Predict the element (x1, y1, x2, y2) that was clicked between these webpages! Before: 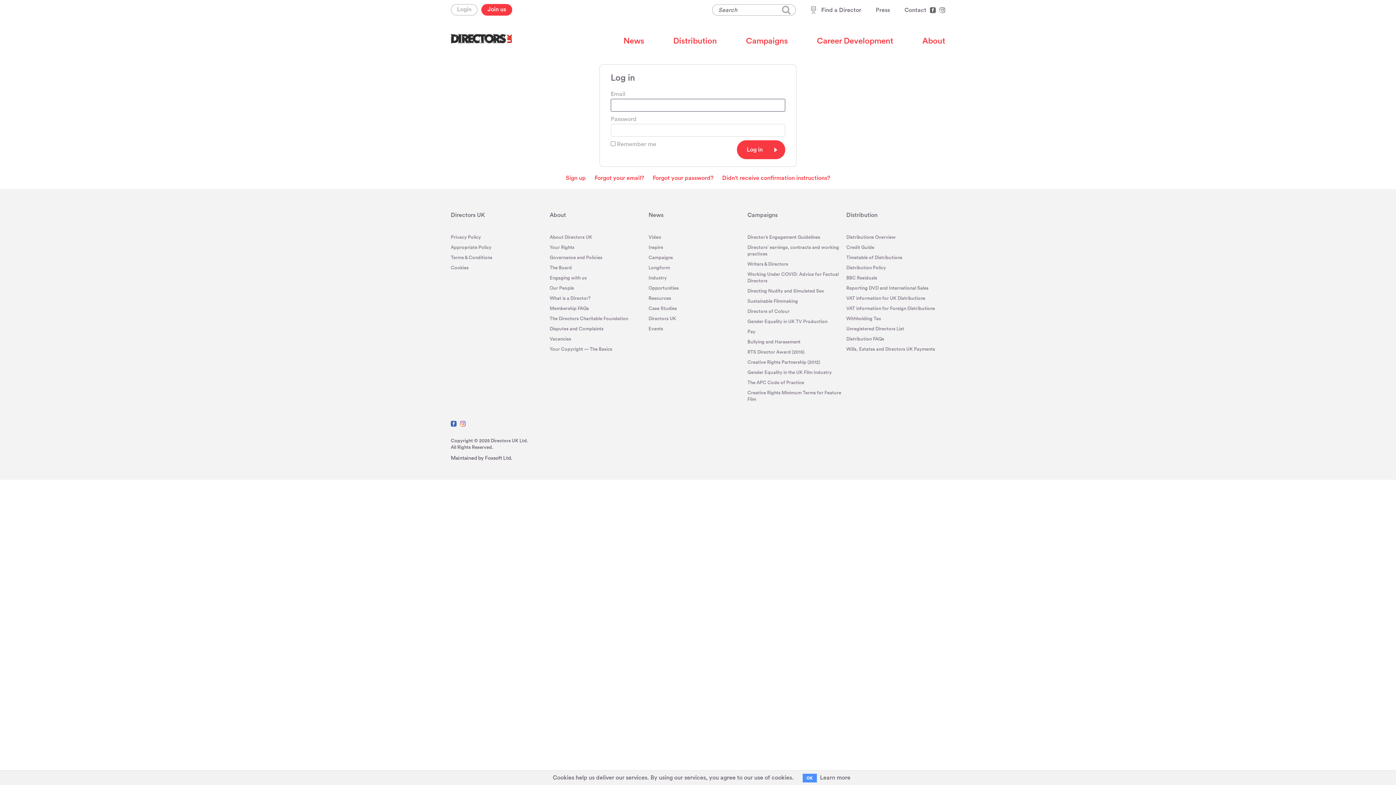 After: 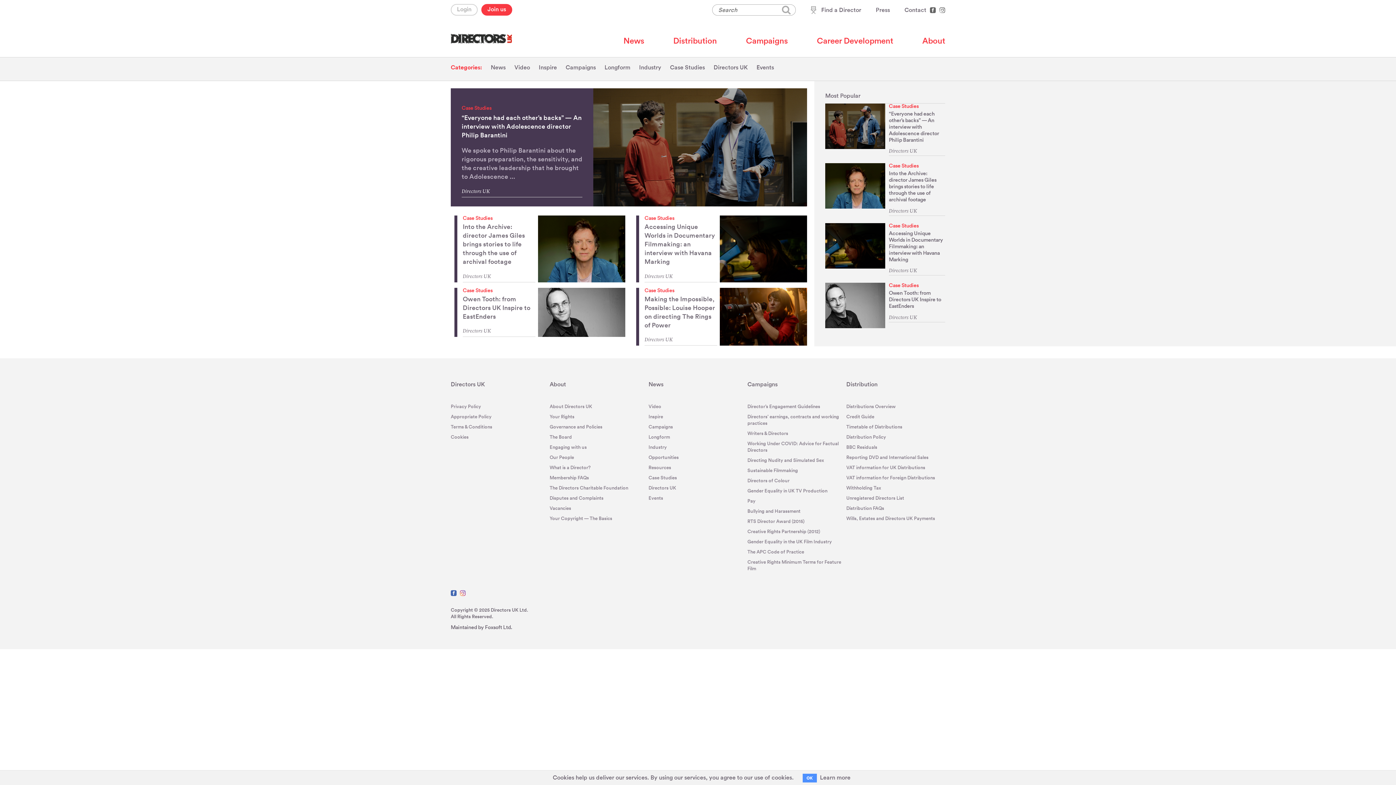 Action: label: Case Studies bbox: (648, 305, 677, 311)